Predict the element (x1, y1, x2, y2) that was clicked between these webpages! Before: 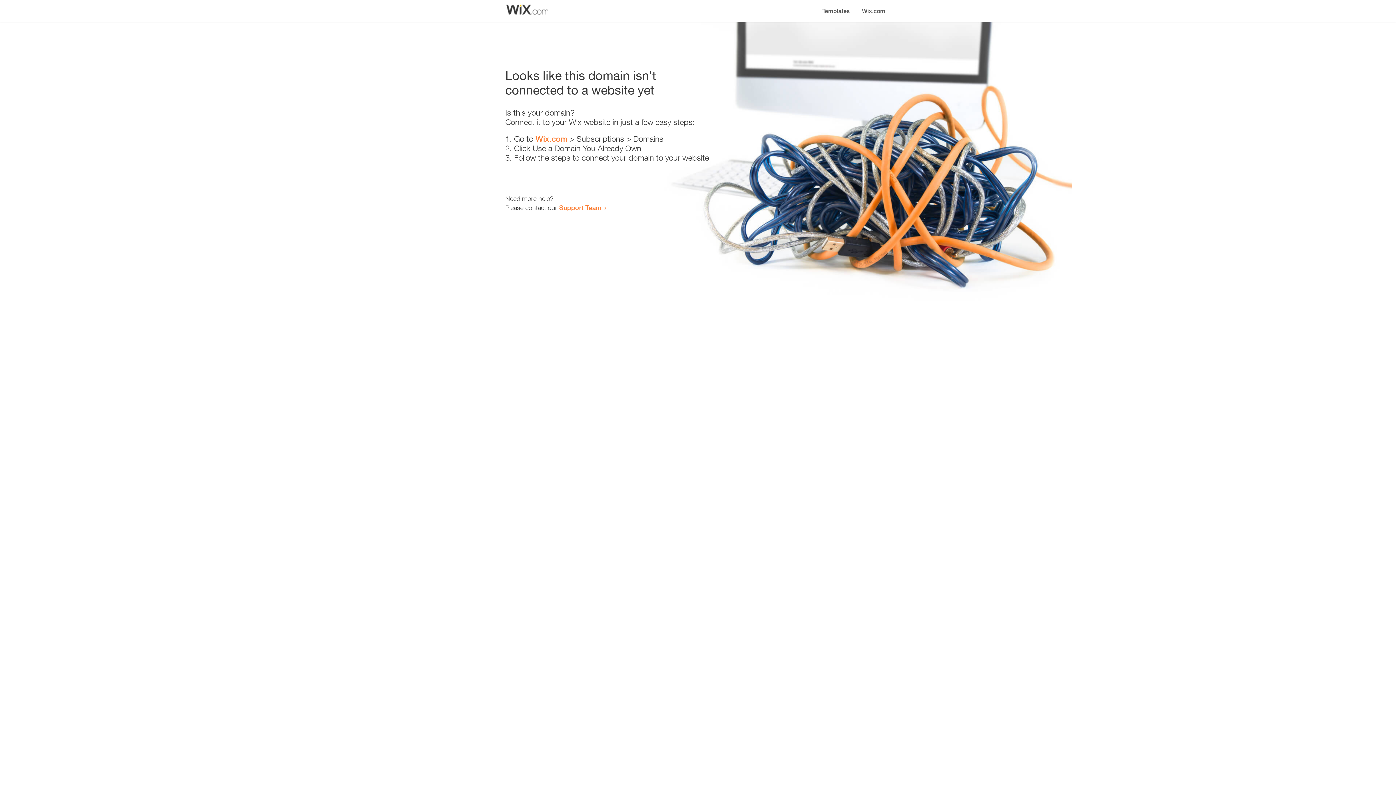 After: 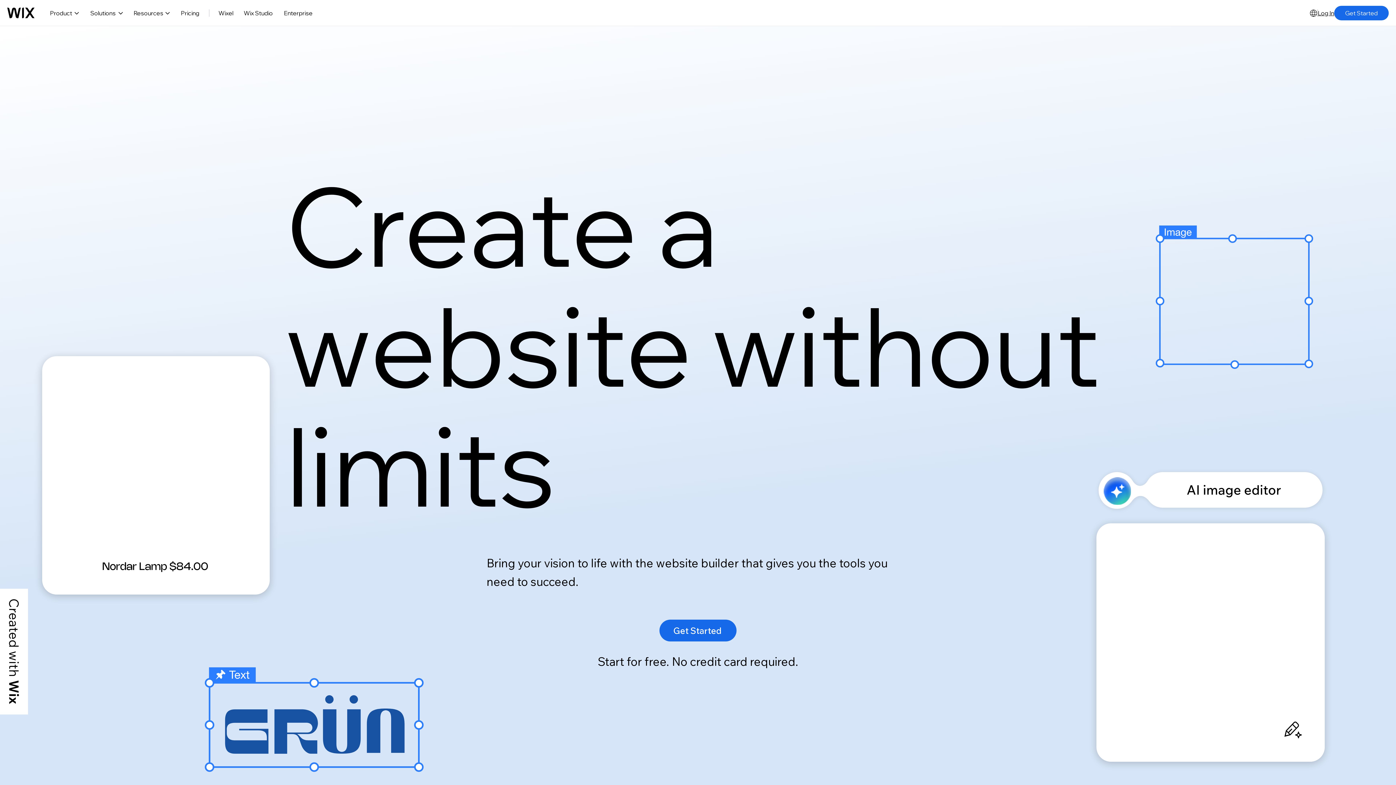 Action: bbox: (535, 134, 567, 143) label: Wix.com